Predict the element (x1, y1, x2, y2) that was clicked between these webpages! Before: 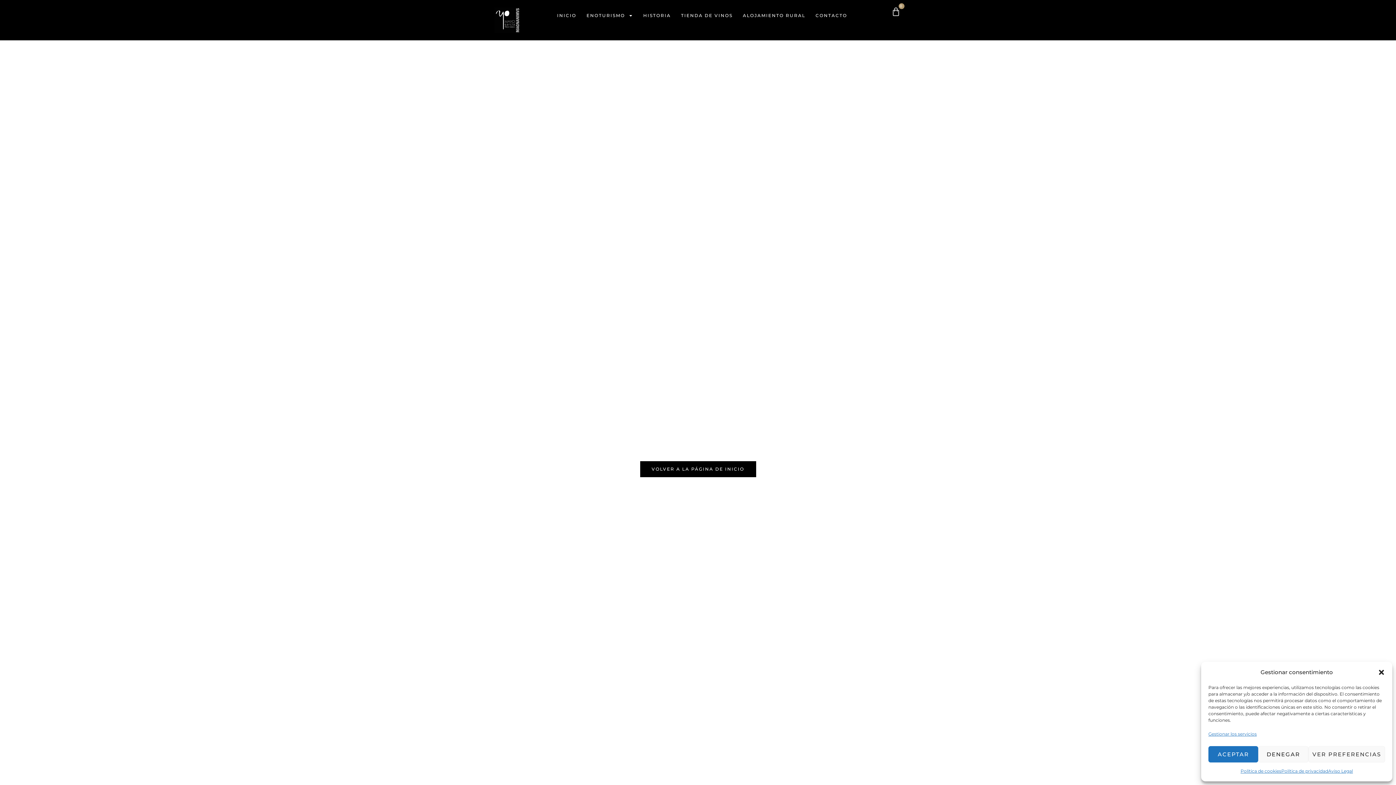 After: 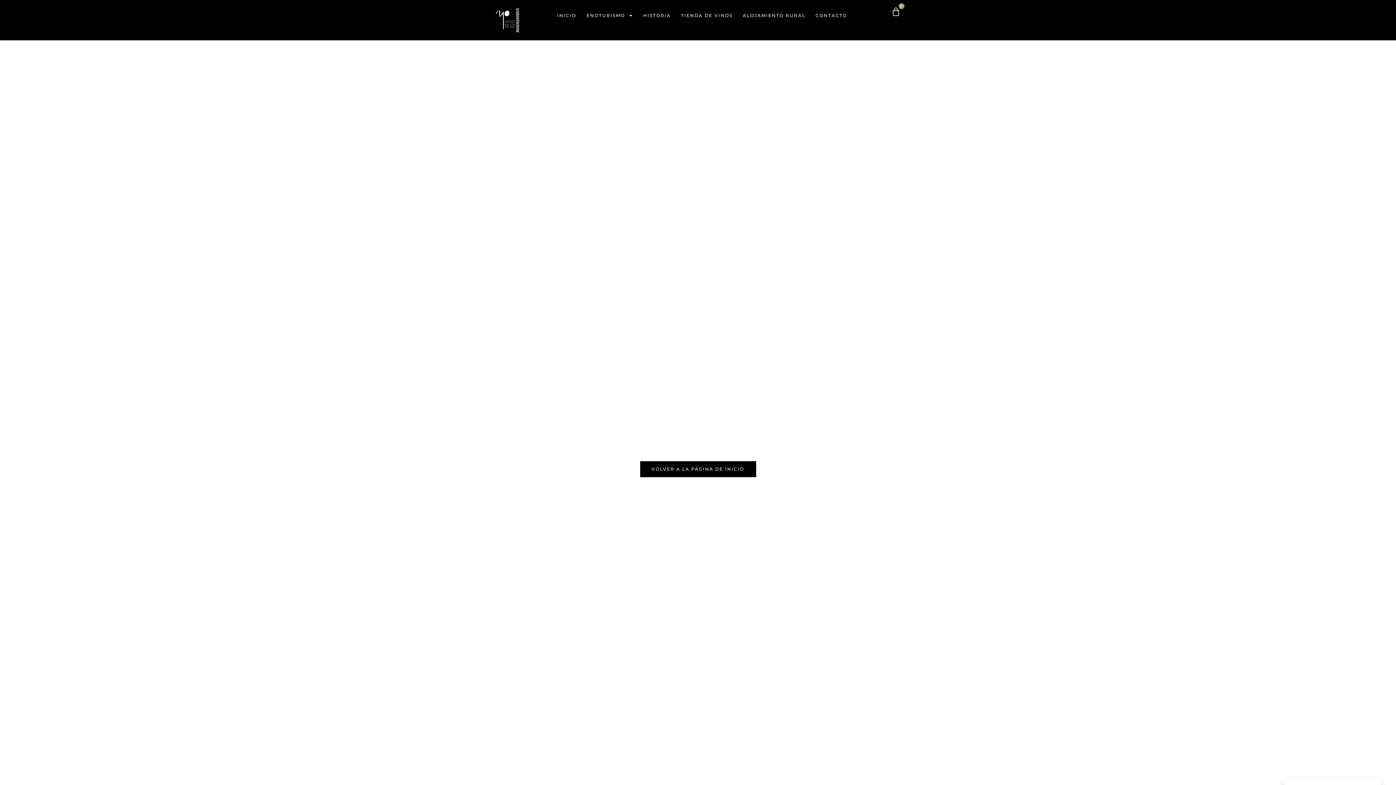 Action: label: DENEGAR bbox: (1258, 746, 1308, 762)